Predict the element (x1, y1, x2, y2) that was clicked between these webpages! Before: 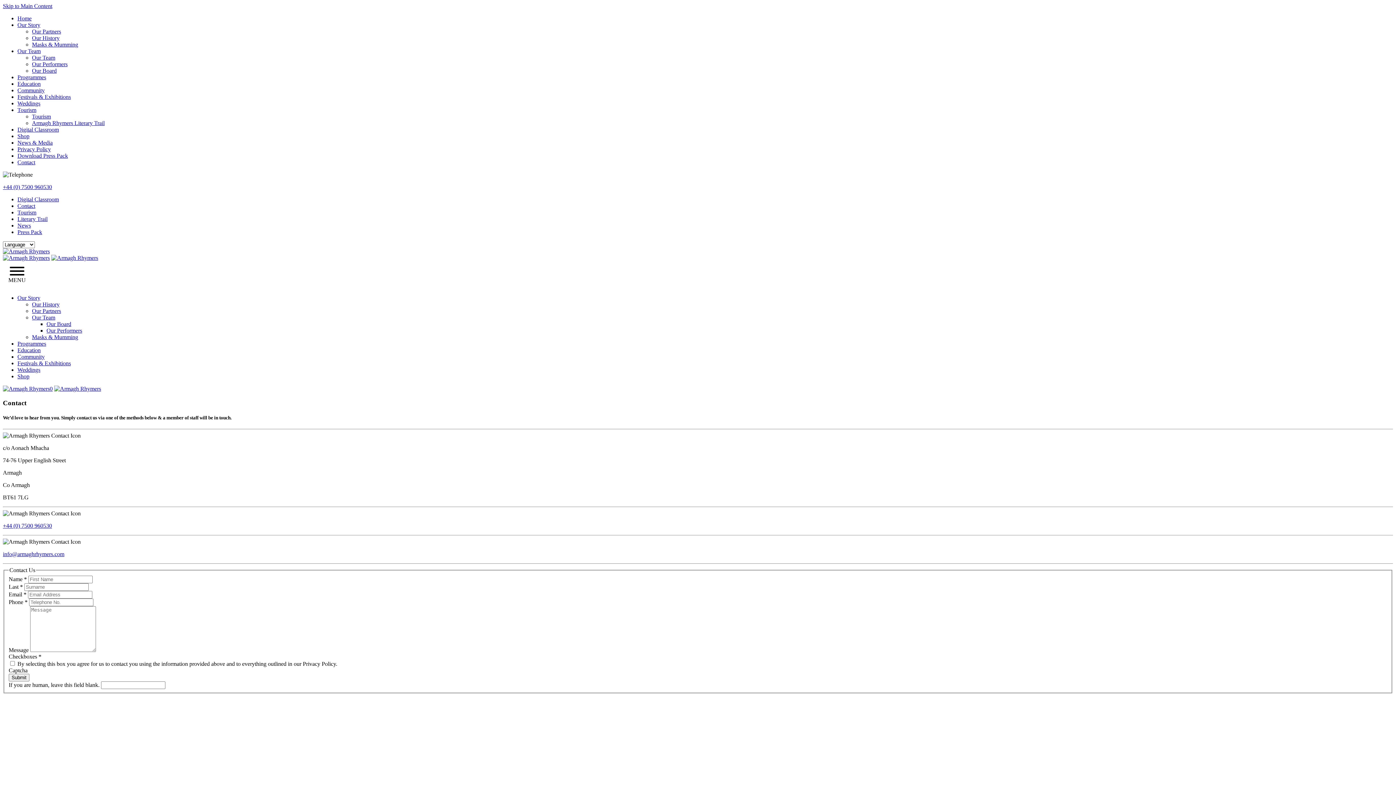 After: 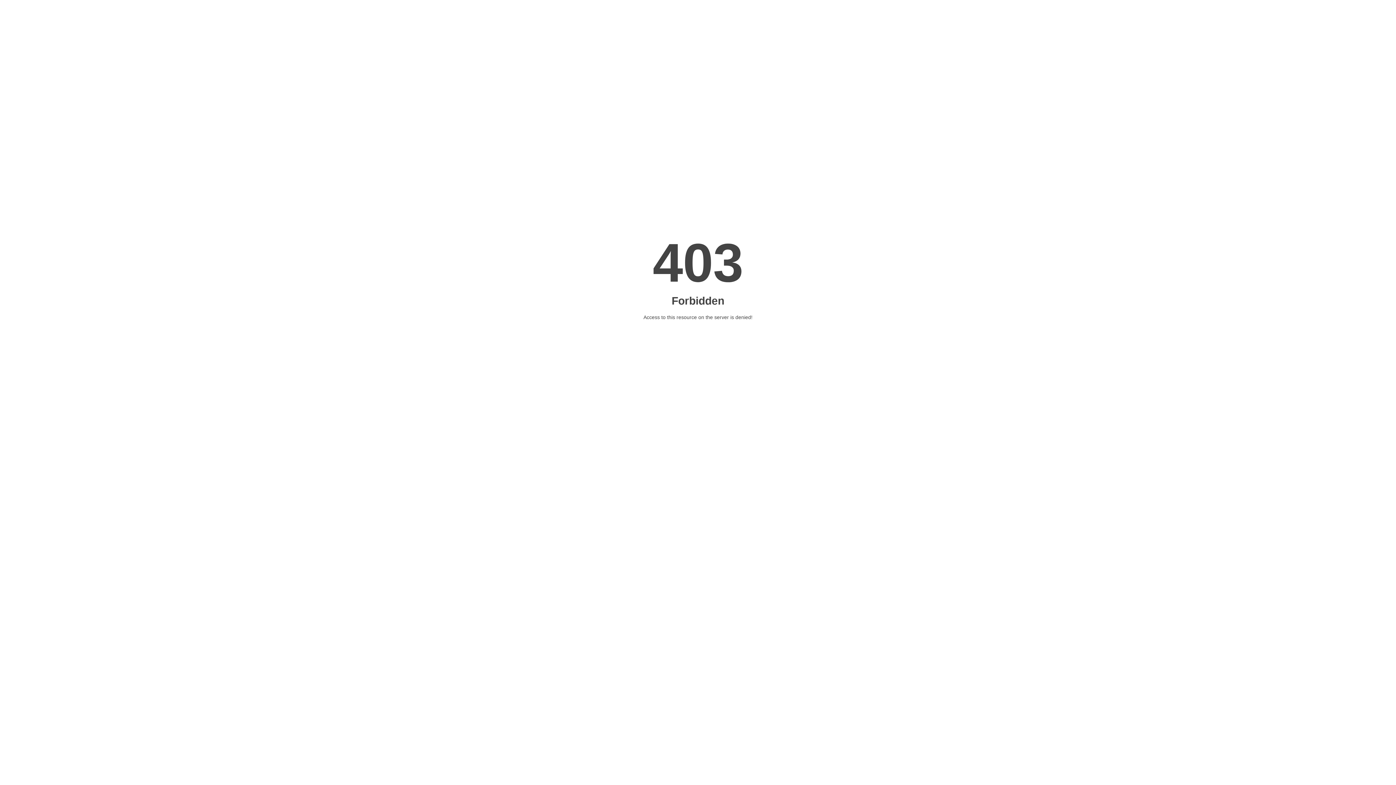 Action: bbox: (54, 385, 101, 392)